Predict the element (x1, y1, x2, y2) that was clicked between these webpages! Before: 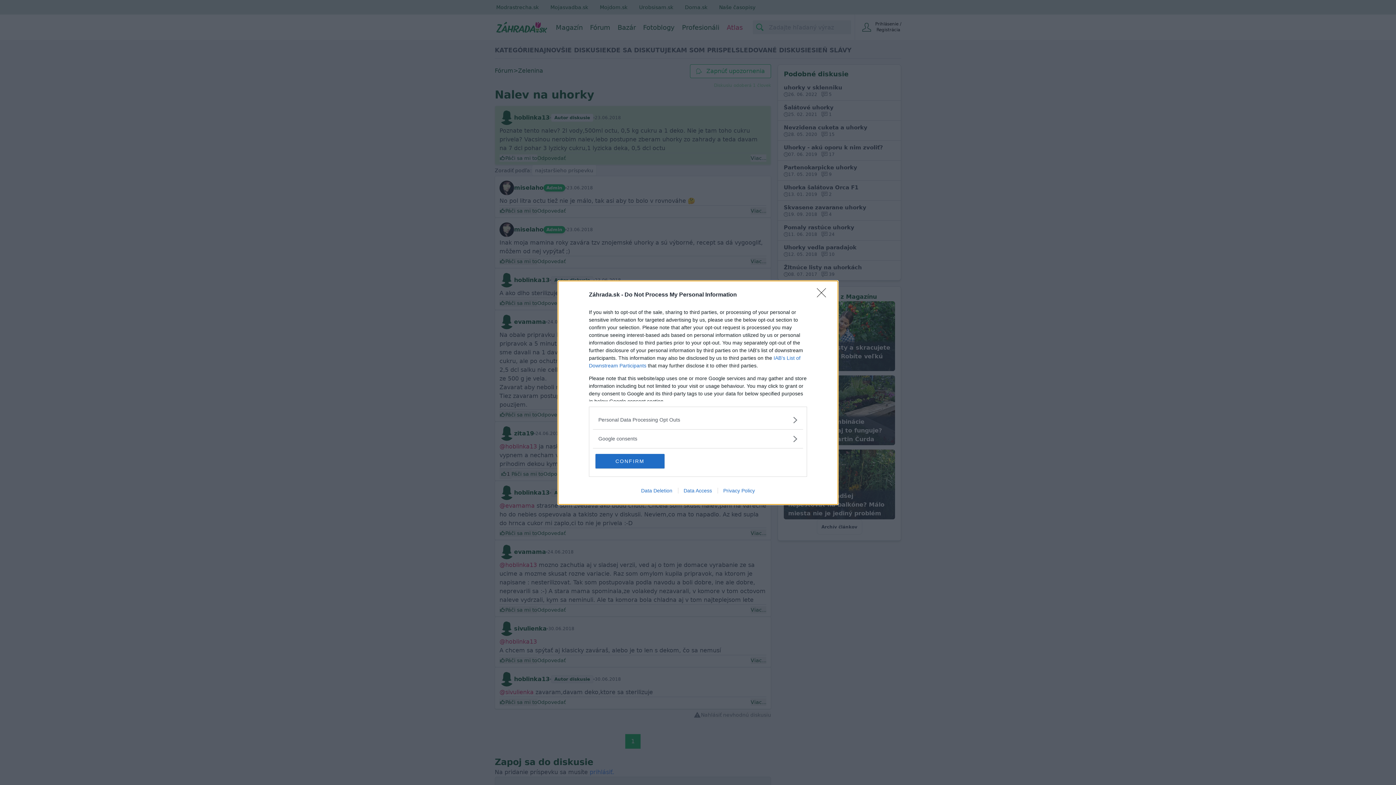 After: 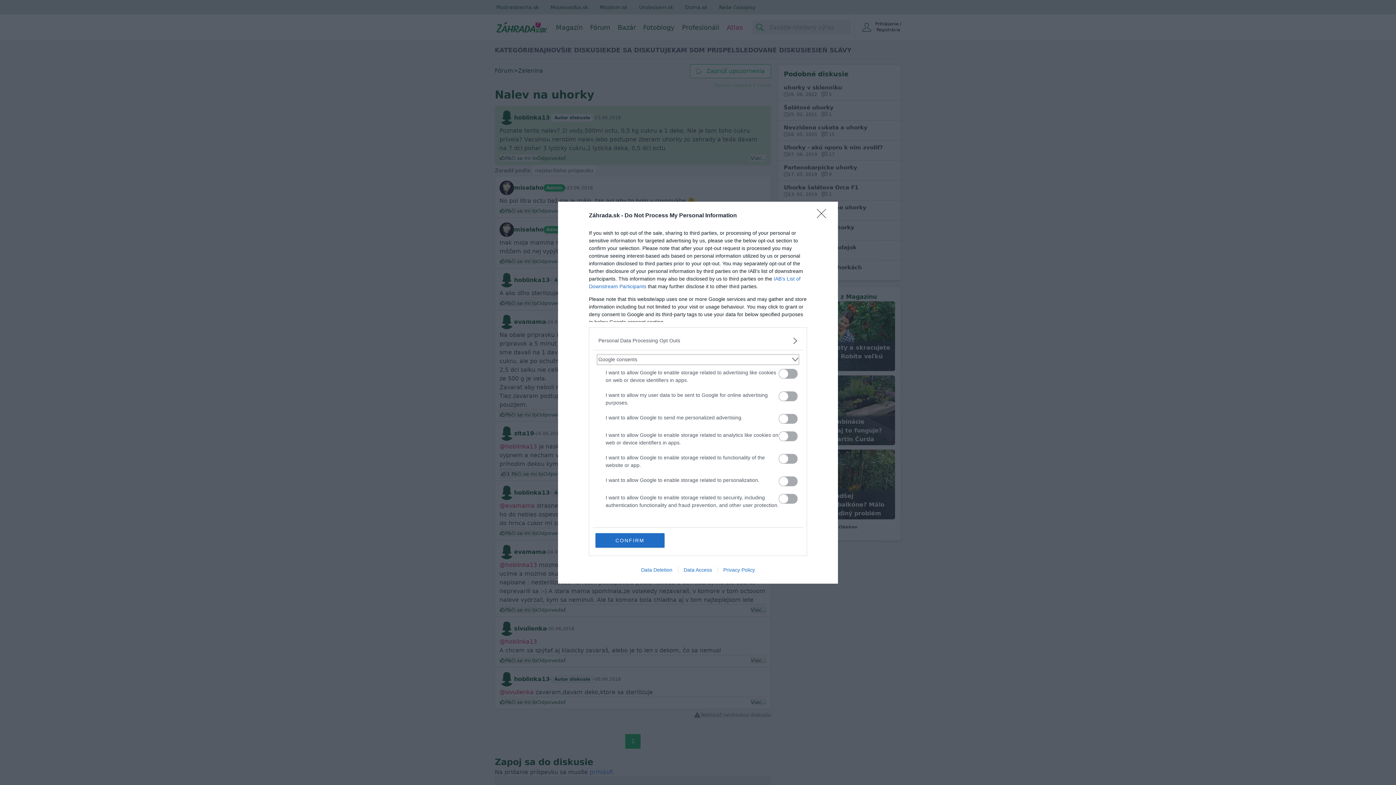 Action: label: Google consents bbox: (598, 435, 797, 442)